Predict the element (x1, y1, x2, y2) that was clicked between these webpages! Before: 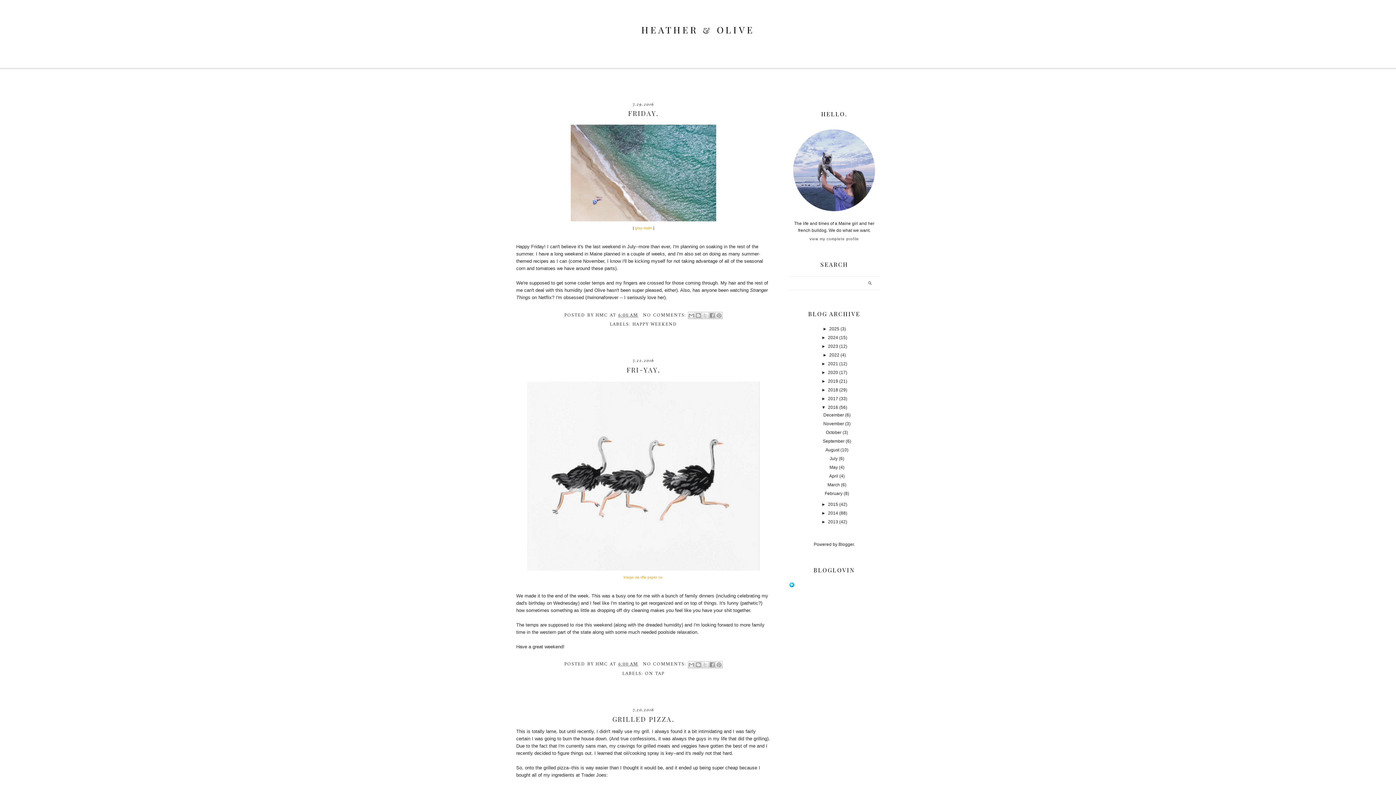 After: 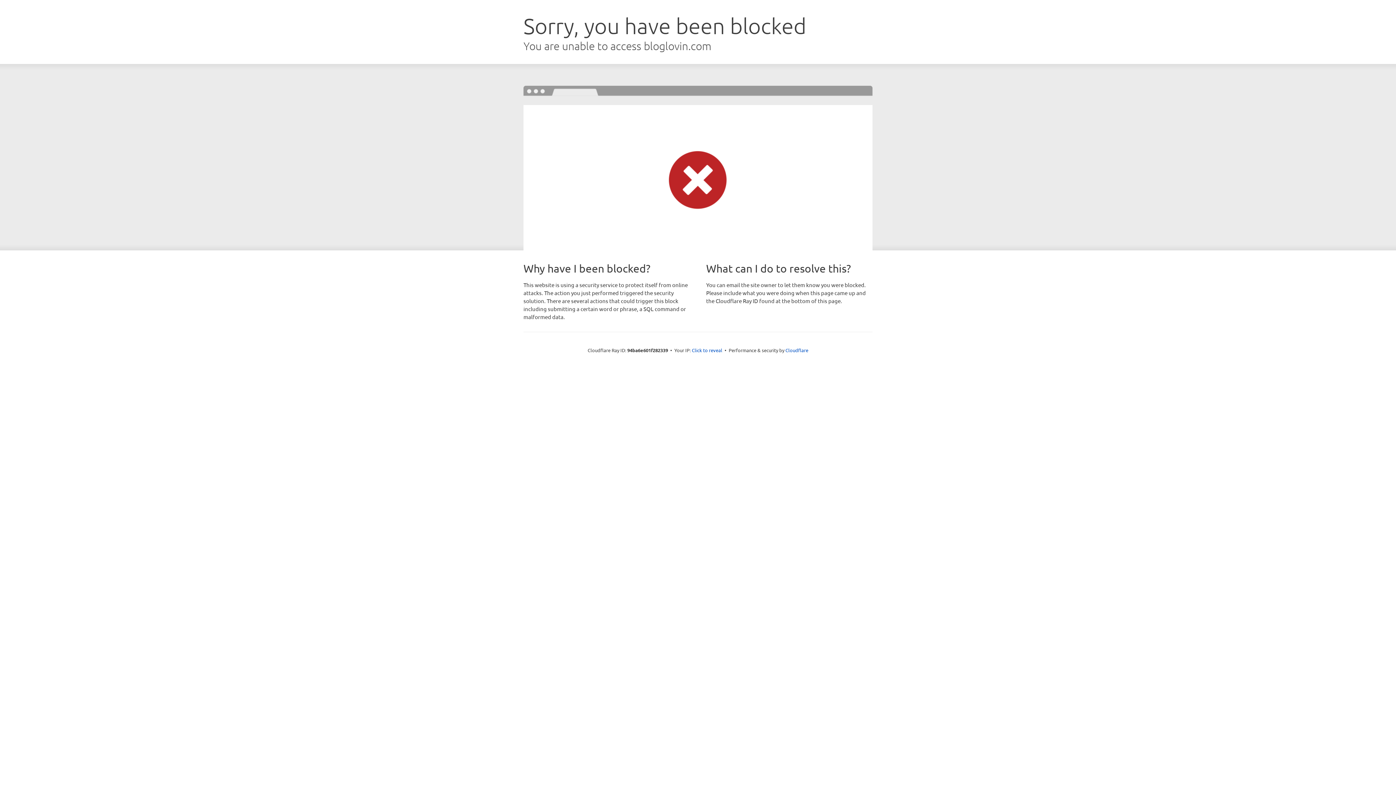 Action: bbox: (789, 584, 794, 589)